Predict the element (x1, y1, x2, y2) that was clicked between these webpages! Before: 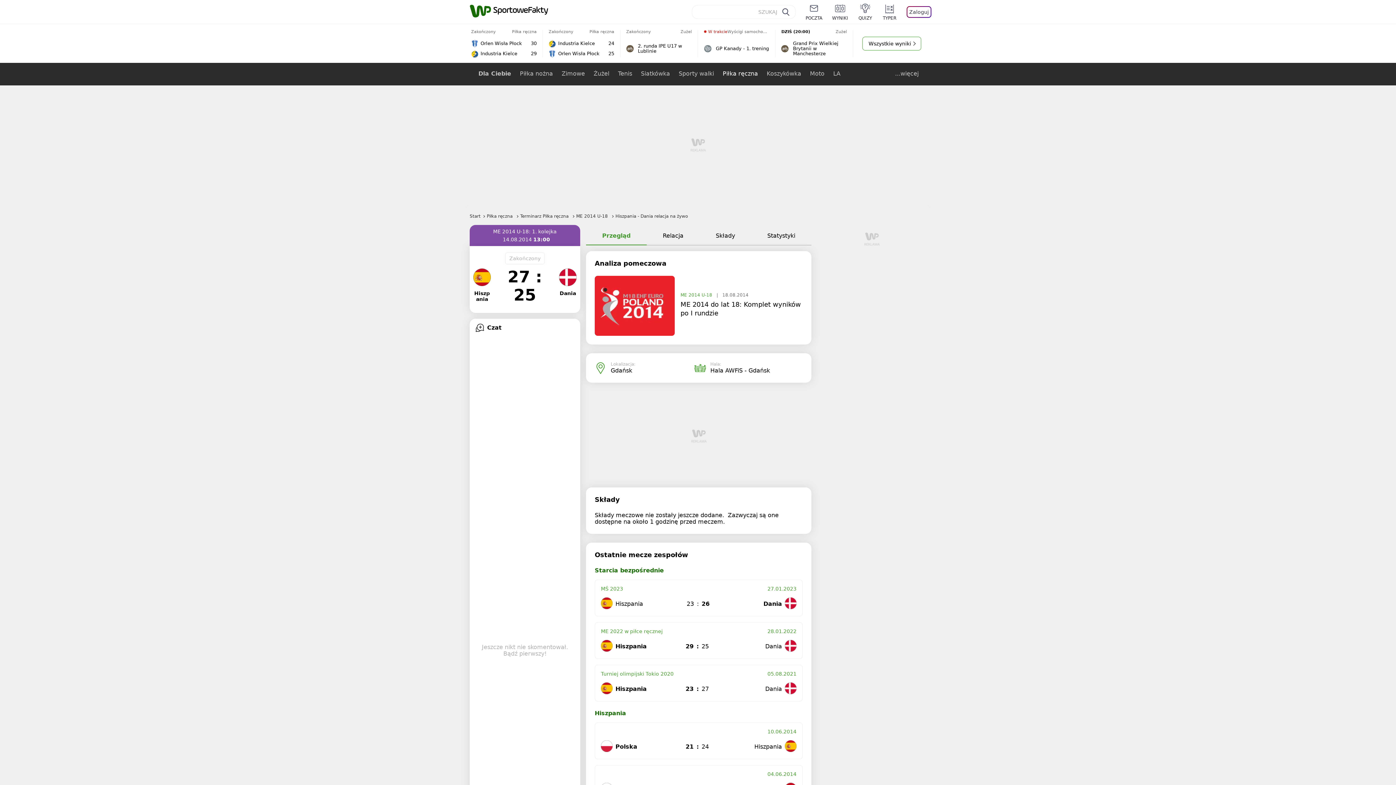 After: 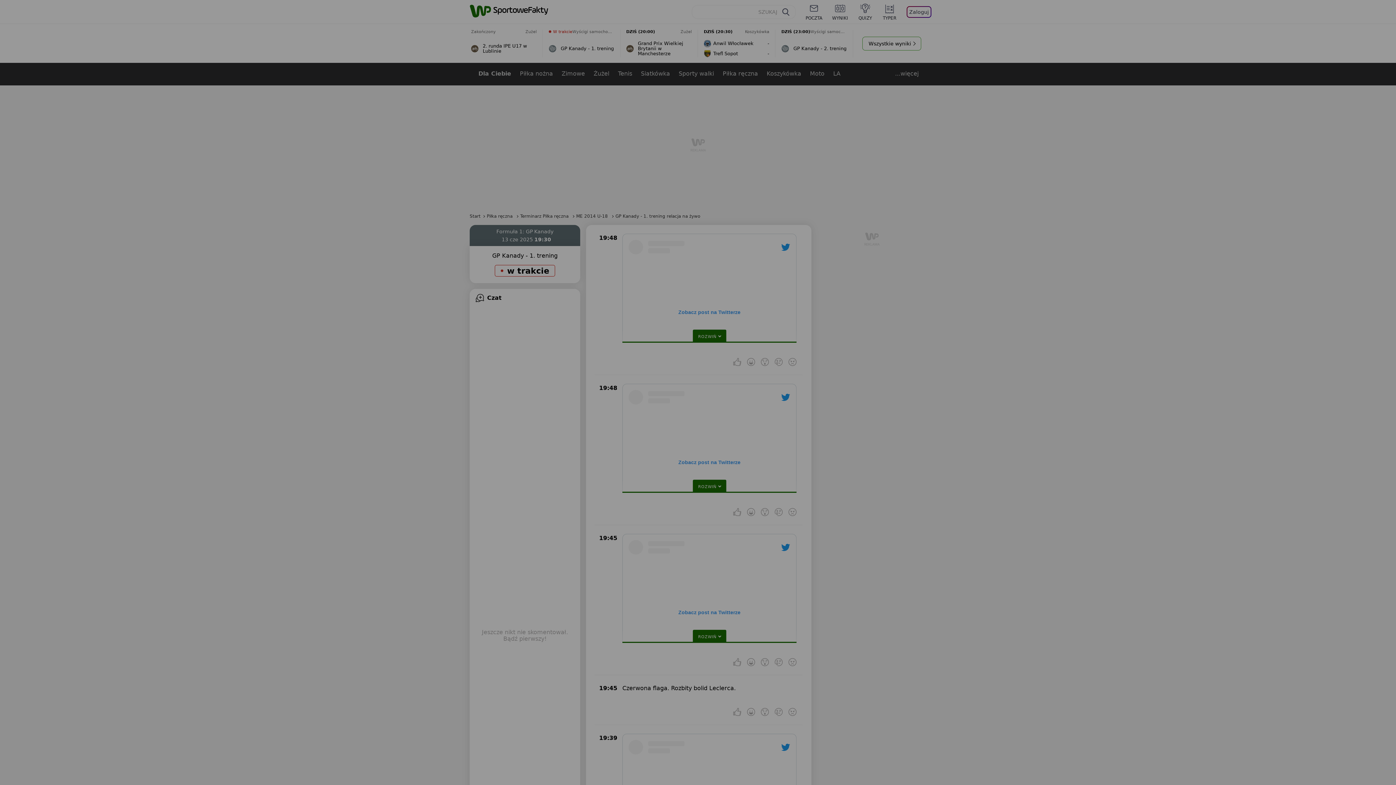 Action: bbox: (698, 29, 775, 57) label:  W trakcie
Wyścigi samochodowe
GP Kanady - 1. trening
Przejdź do relacji